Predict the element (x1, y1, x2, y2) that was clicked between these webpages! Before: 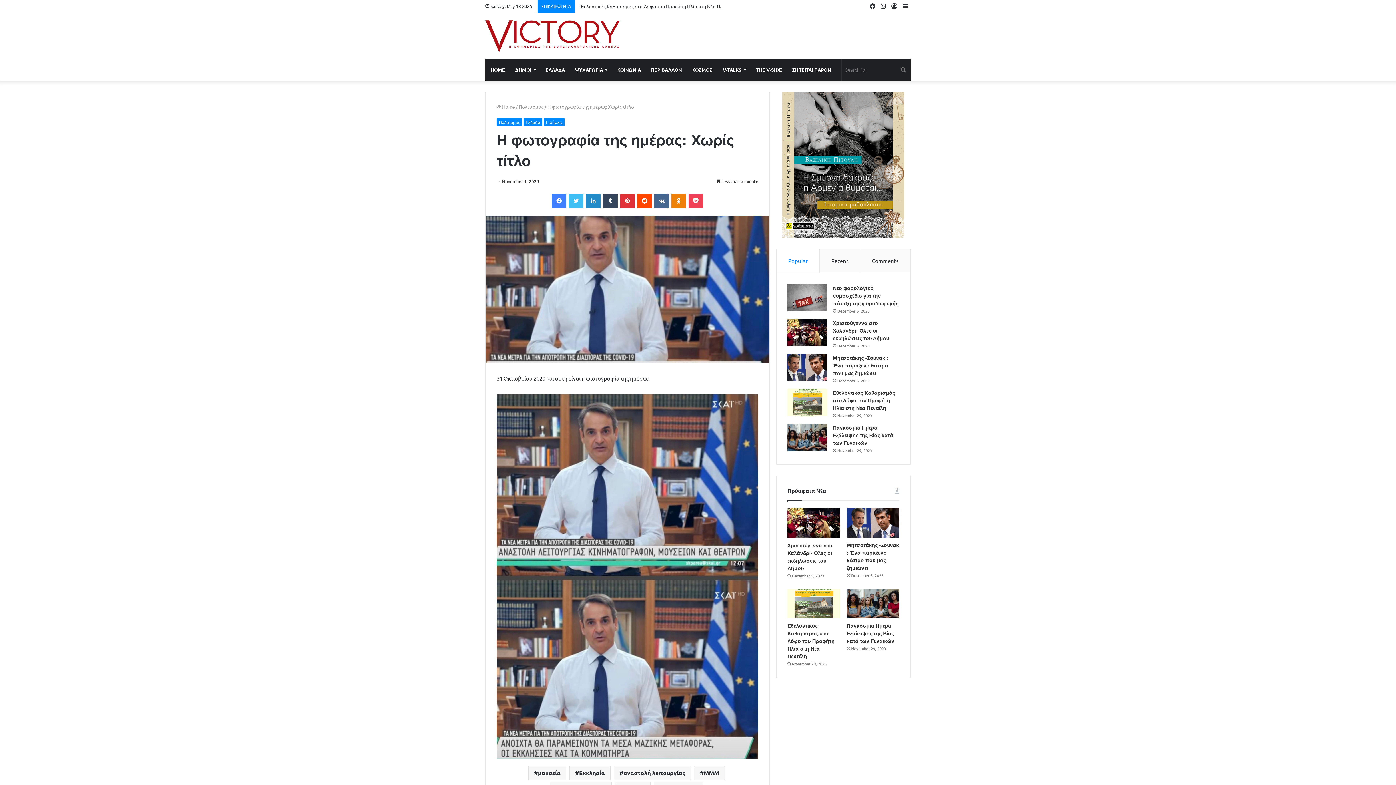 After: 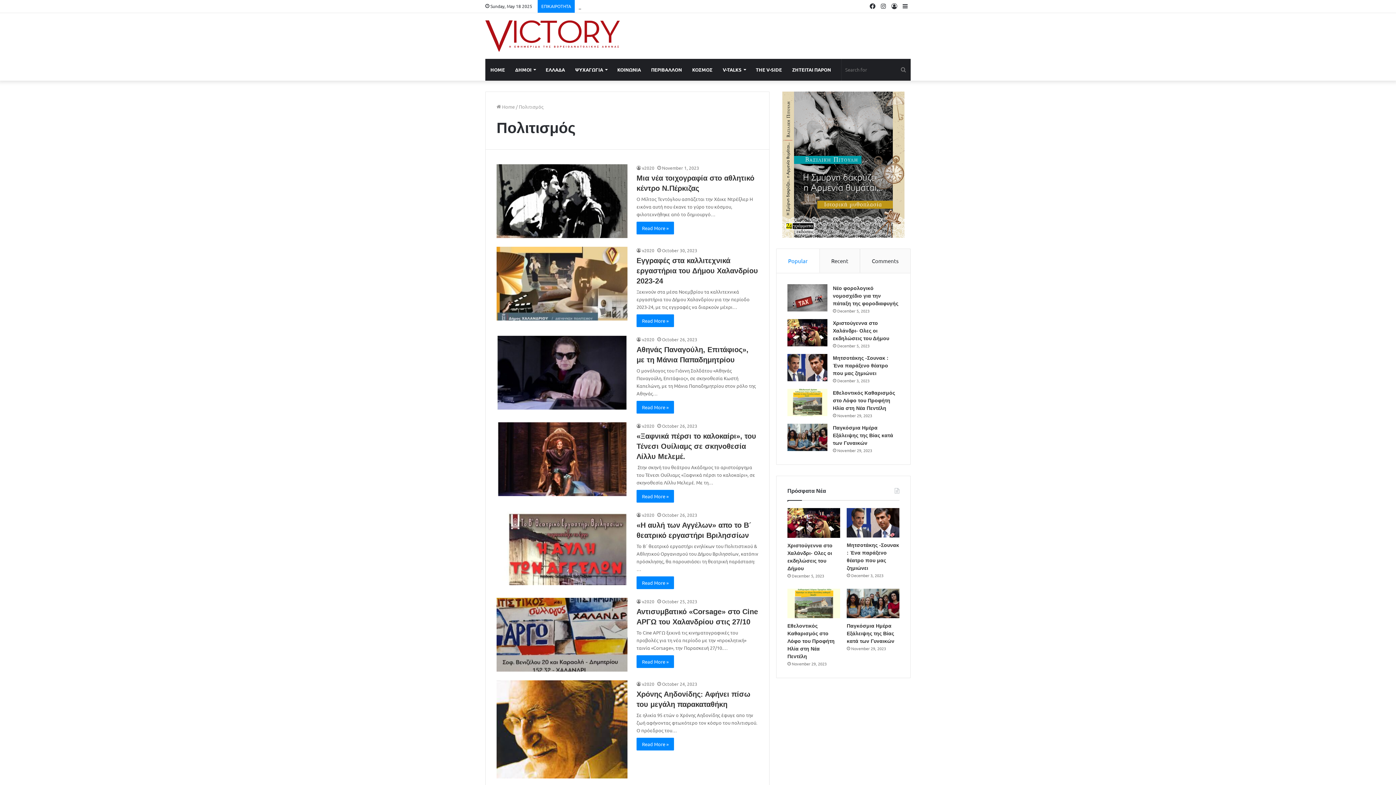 Action: bbox: (496, 118, 522, 126) label: Πολιτισμός